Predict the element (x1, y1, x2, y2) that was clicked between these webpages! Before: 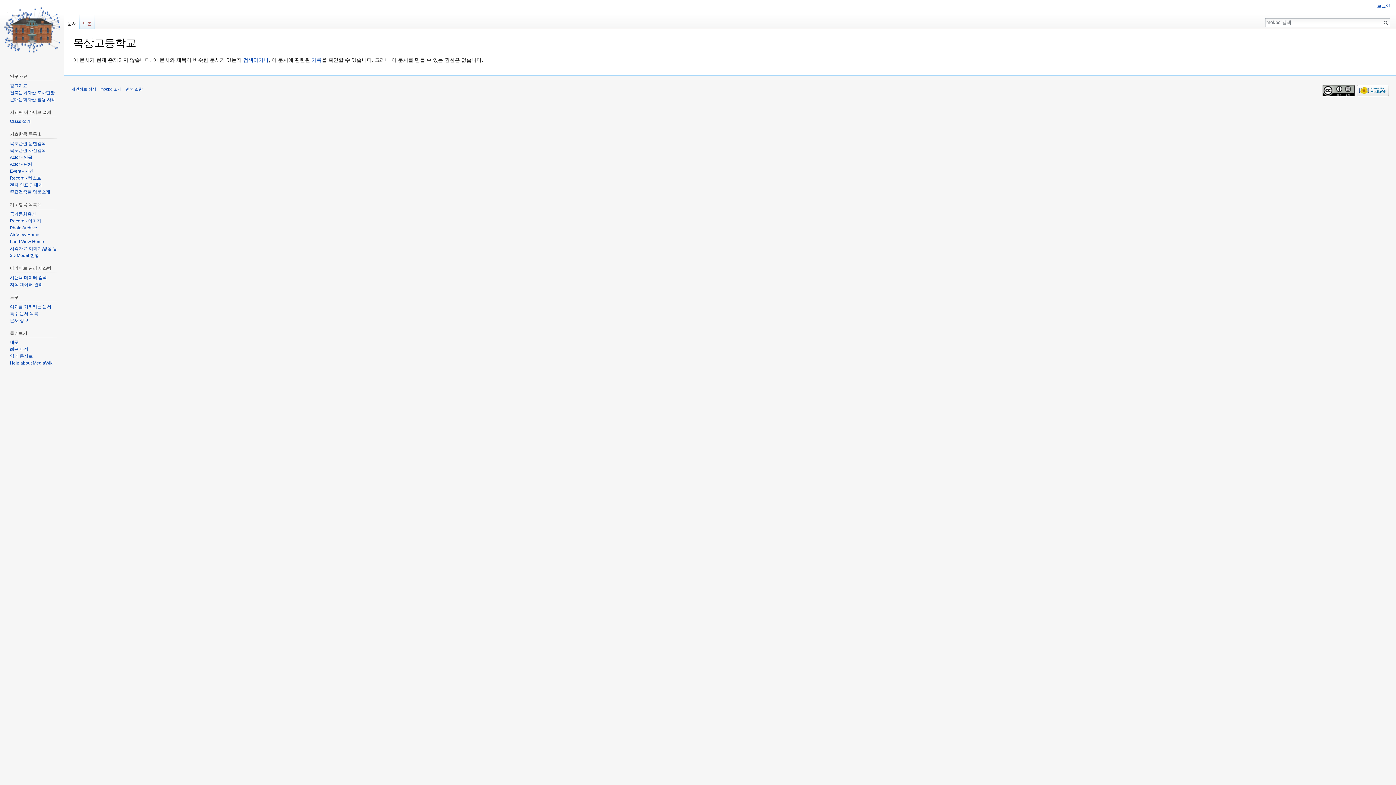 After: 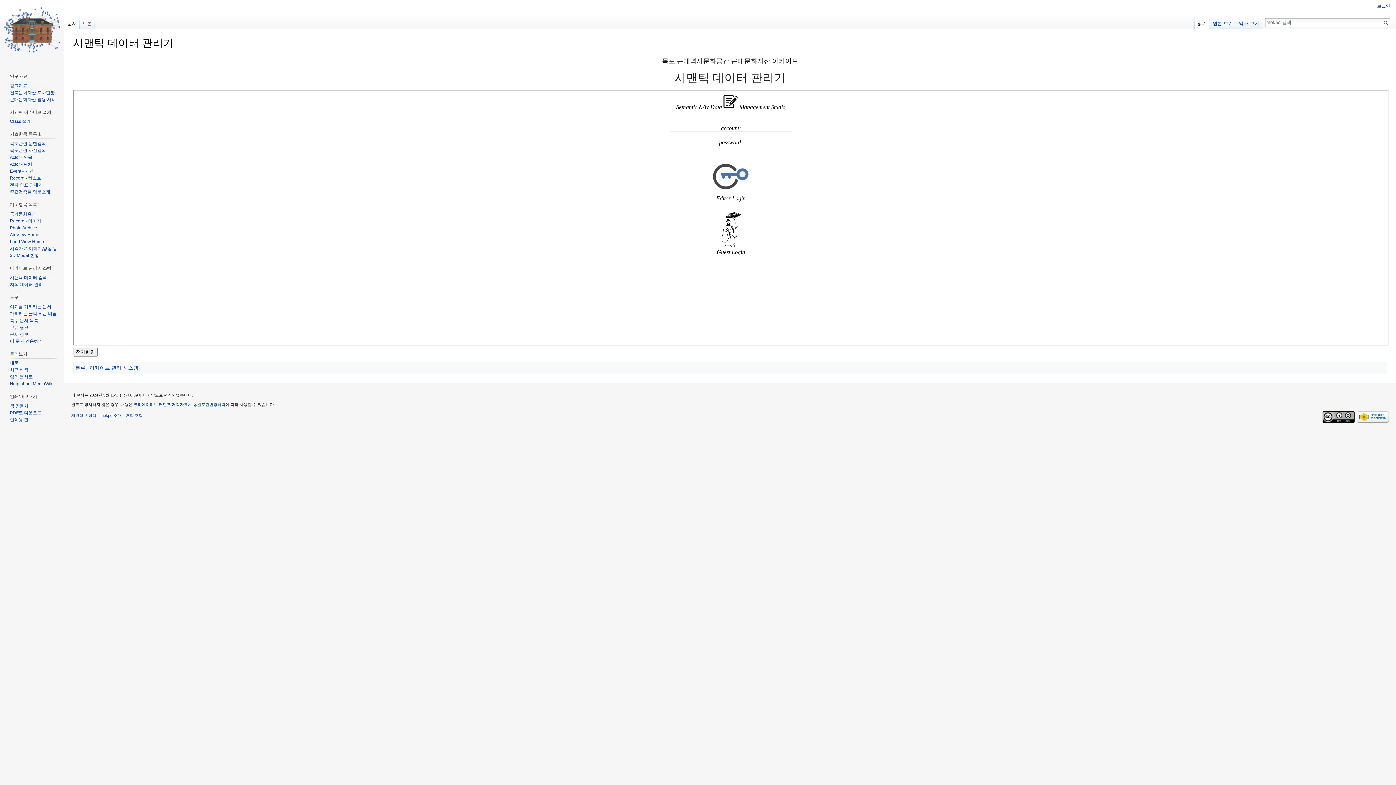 Action: bbox: (9, 282, 42, 287) label: 지식 데이터 관리